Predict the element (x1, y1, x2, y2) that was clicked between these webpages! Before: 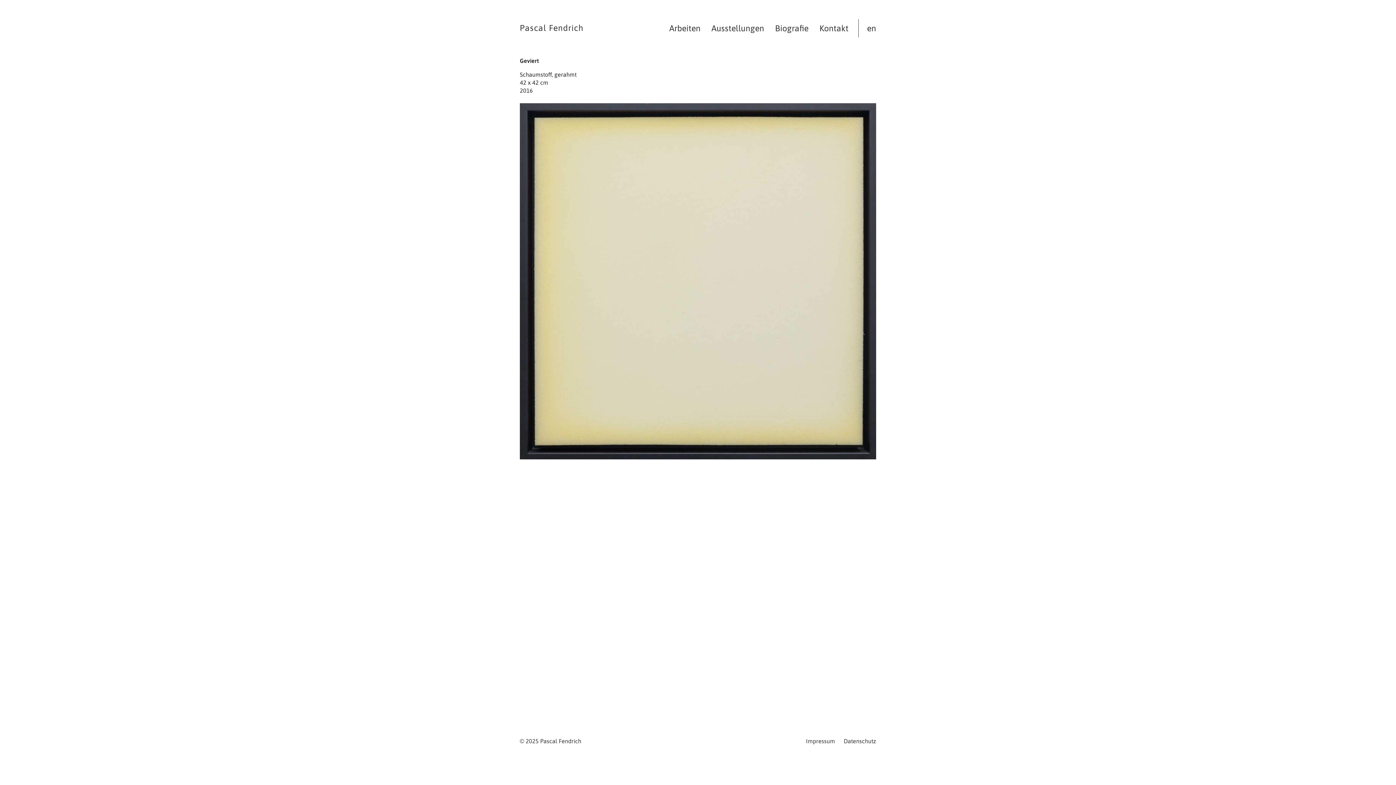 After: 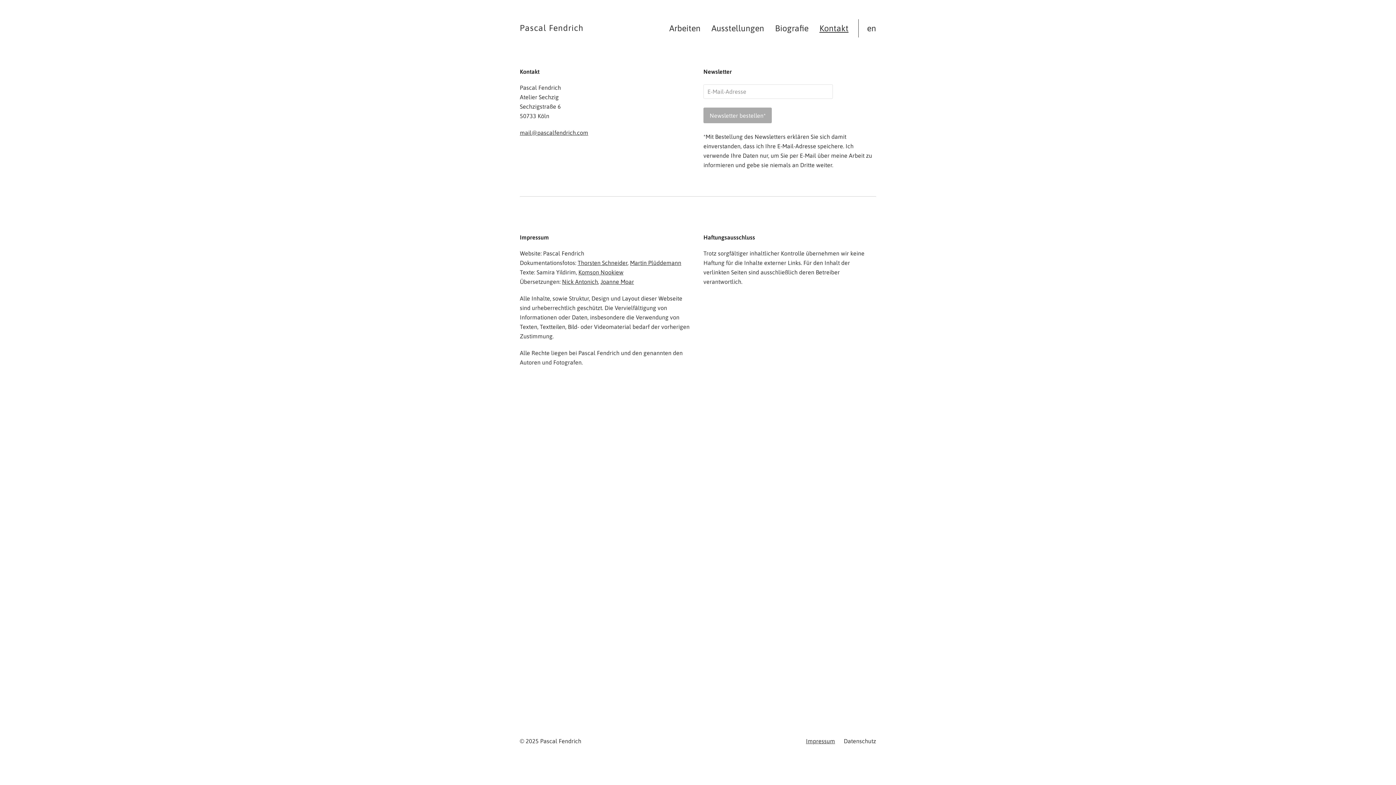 Action: bbox: (814, 19, 854, 37) label: Kontakt